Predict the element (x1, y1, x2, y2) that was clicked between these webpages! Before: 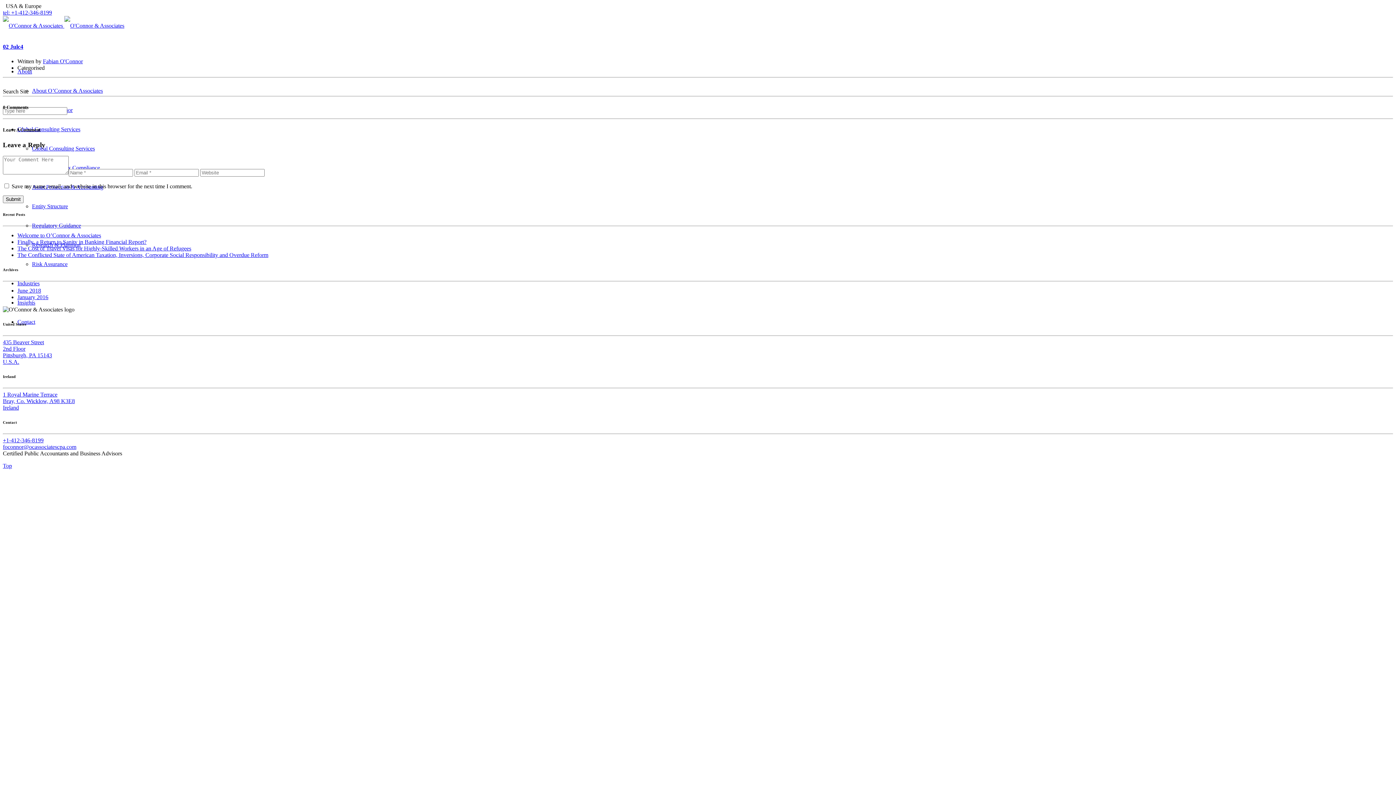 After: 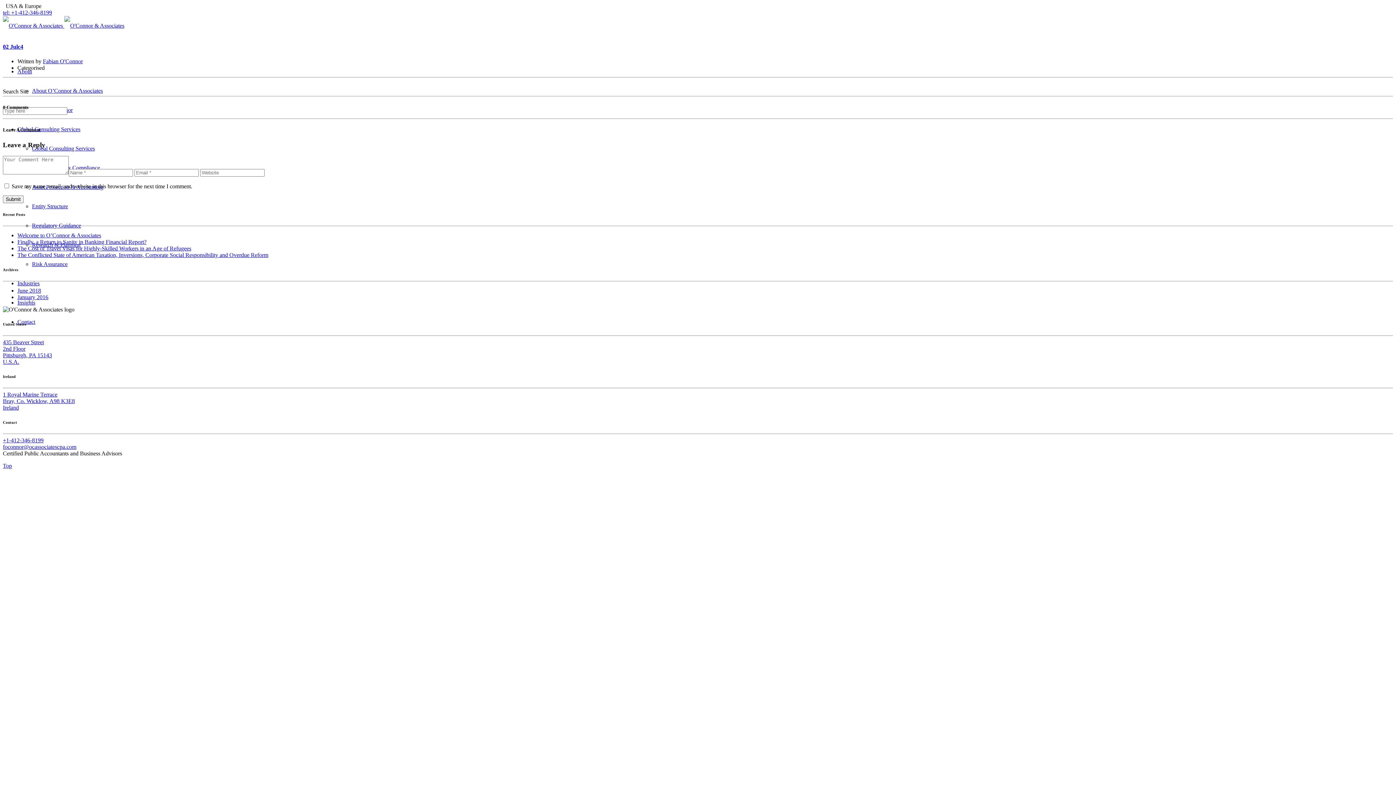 Action: label: Top bbox: (2, 462, 12, 468)